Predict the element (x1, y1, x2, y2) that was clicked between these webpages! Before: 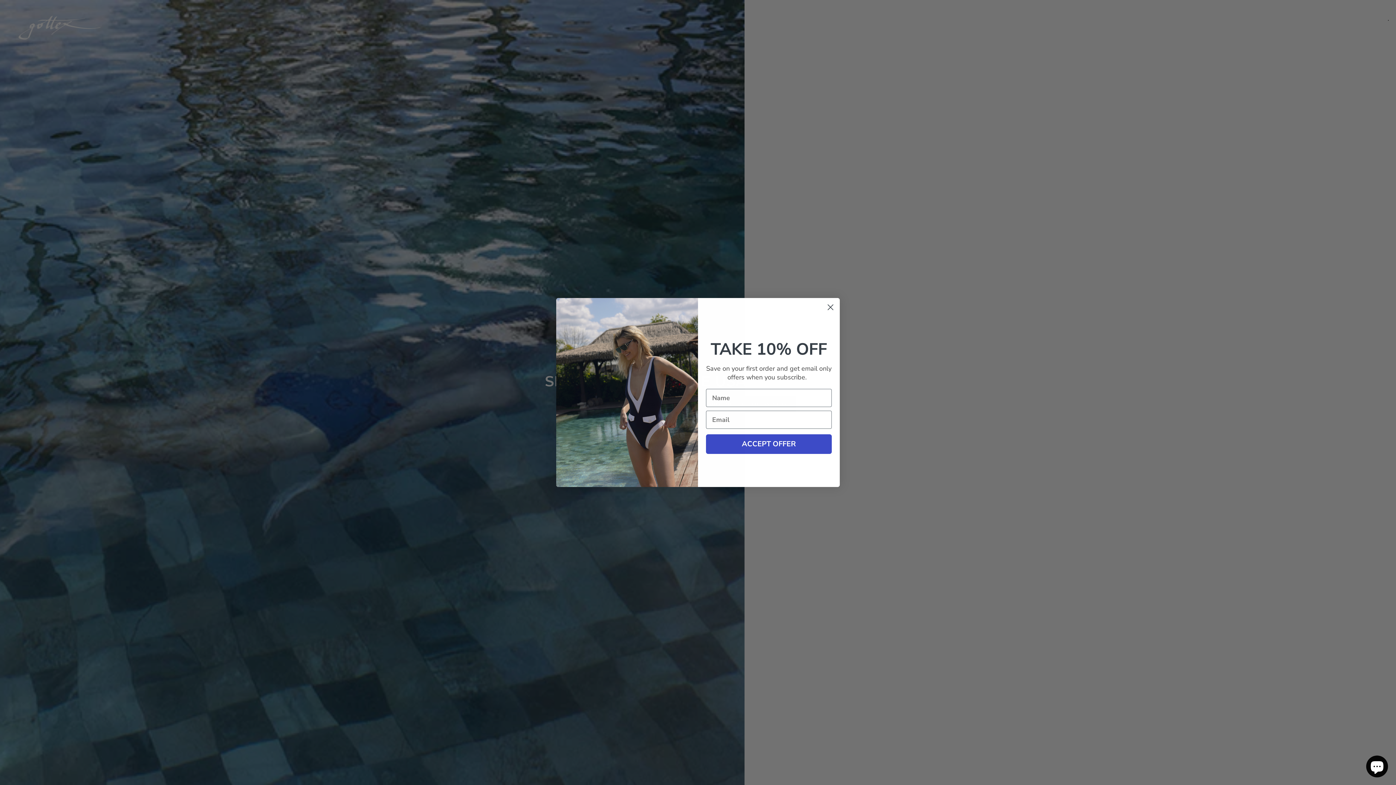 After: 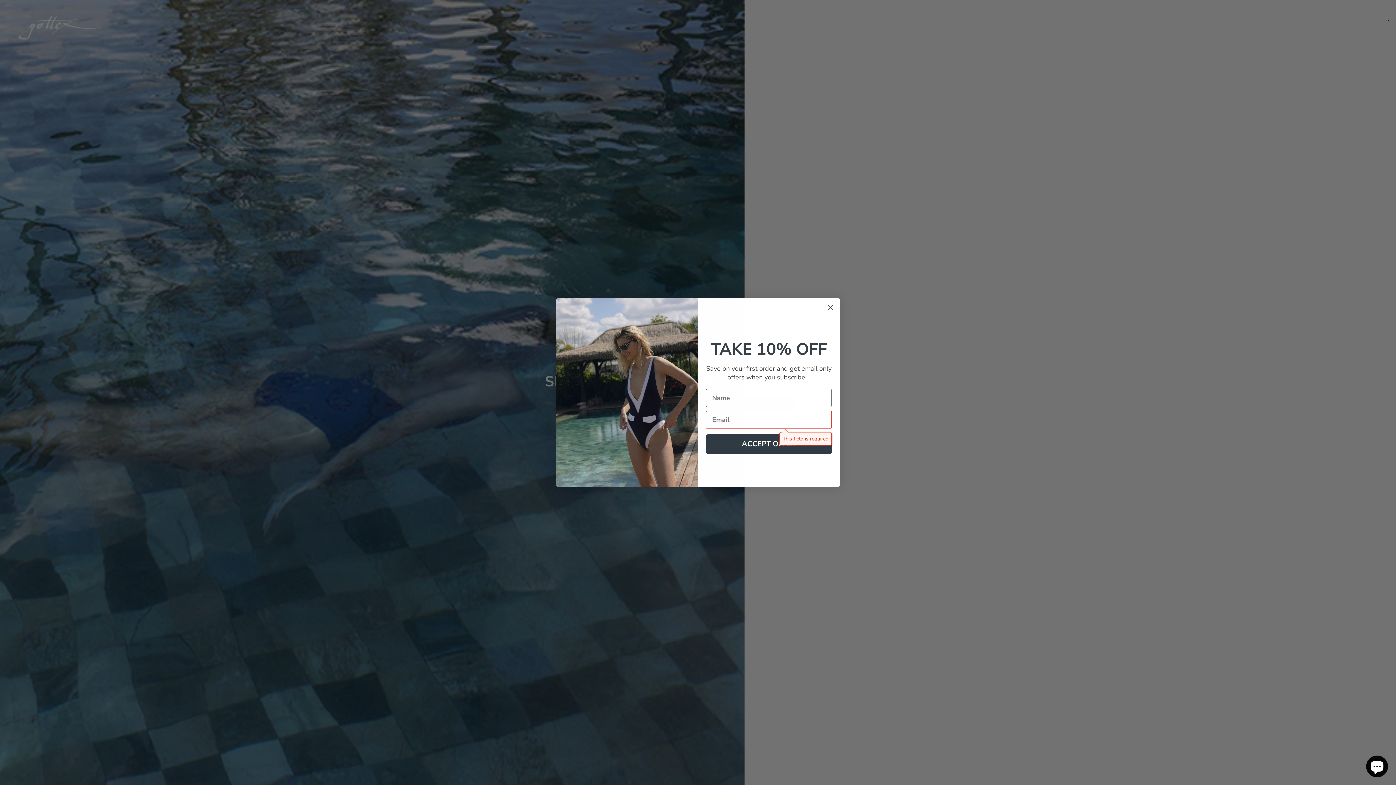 Action: label: ACCEPT OFFER bbox: (706, 434, 832, 454)